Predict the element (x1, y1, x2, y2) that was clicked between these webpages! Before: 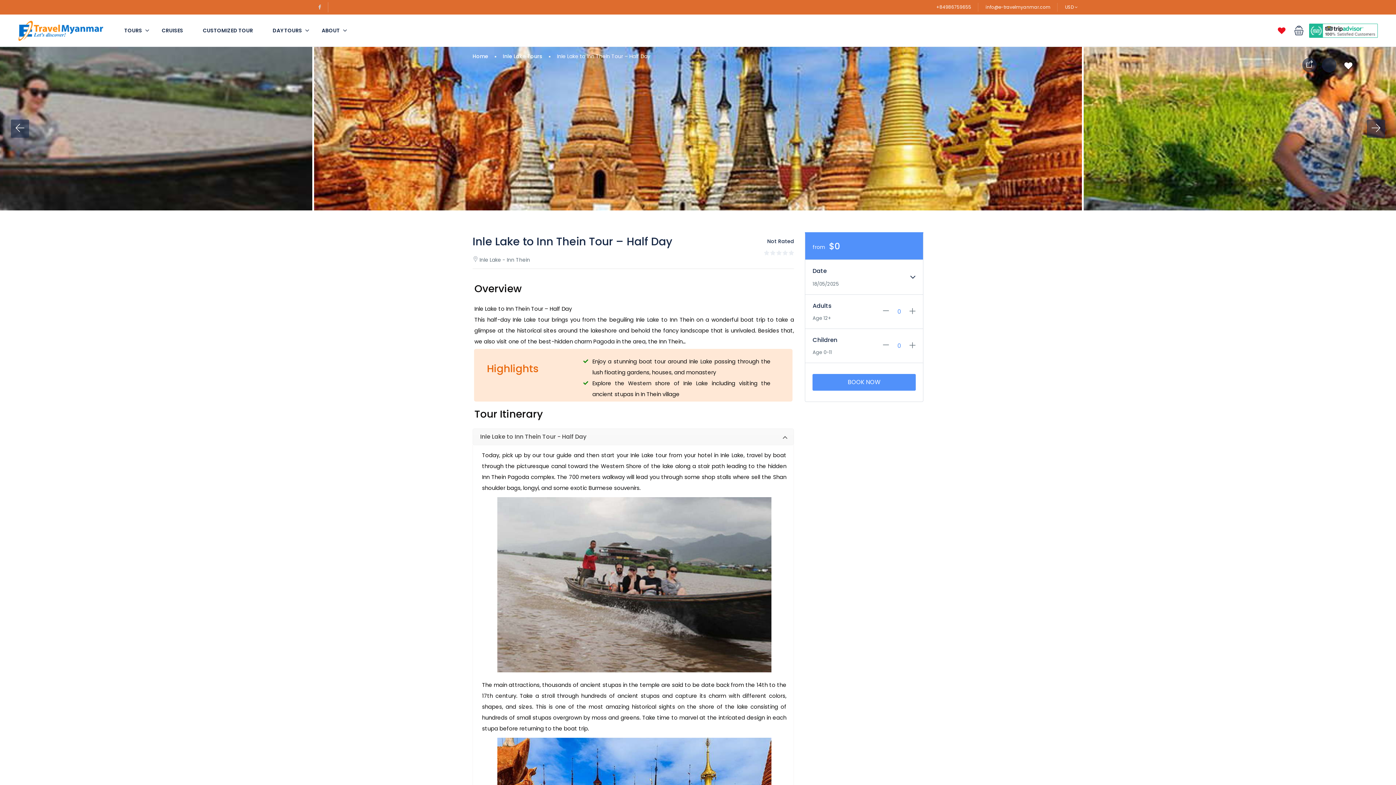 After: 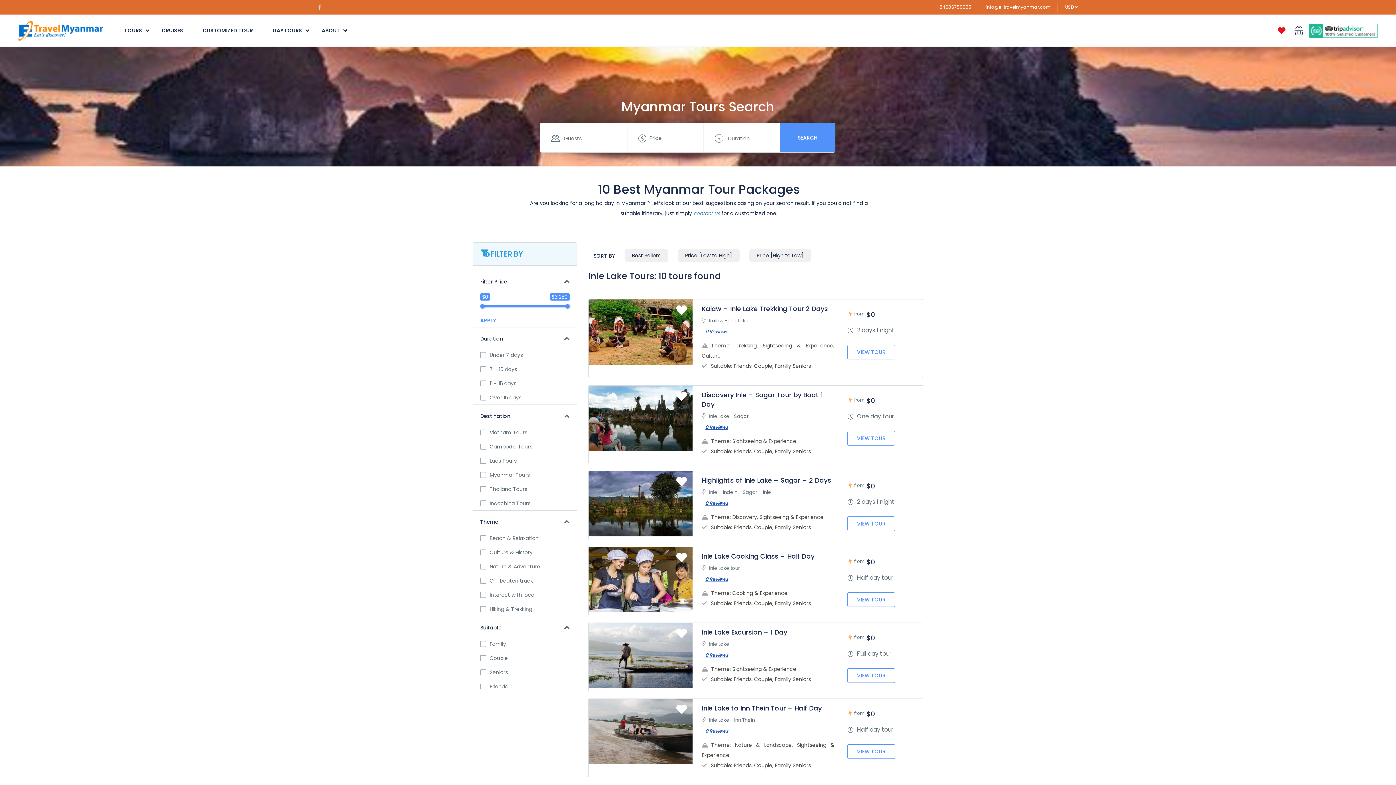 Action: label: Inle Lake Tours bbox: (502, 52, 542, 60)